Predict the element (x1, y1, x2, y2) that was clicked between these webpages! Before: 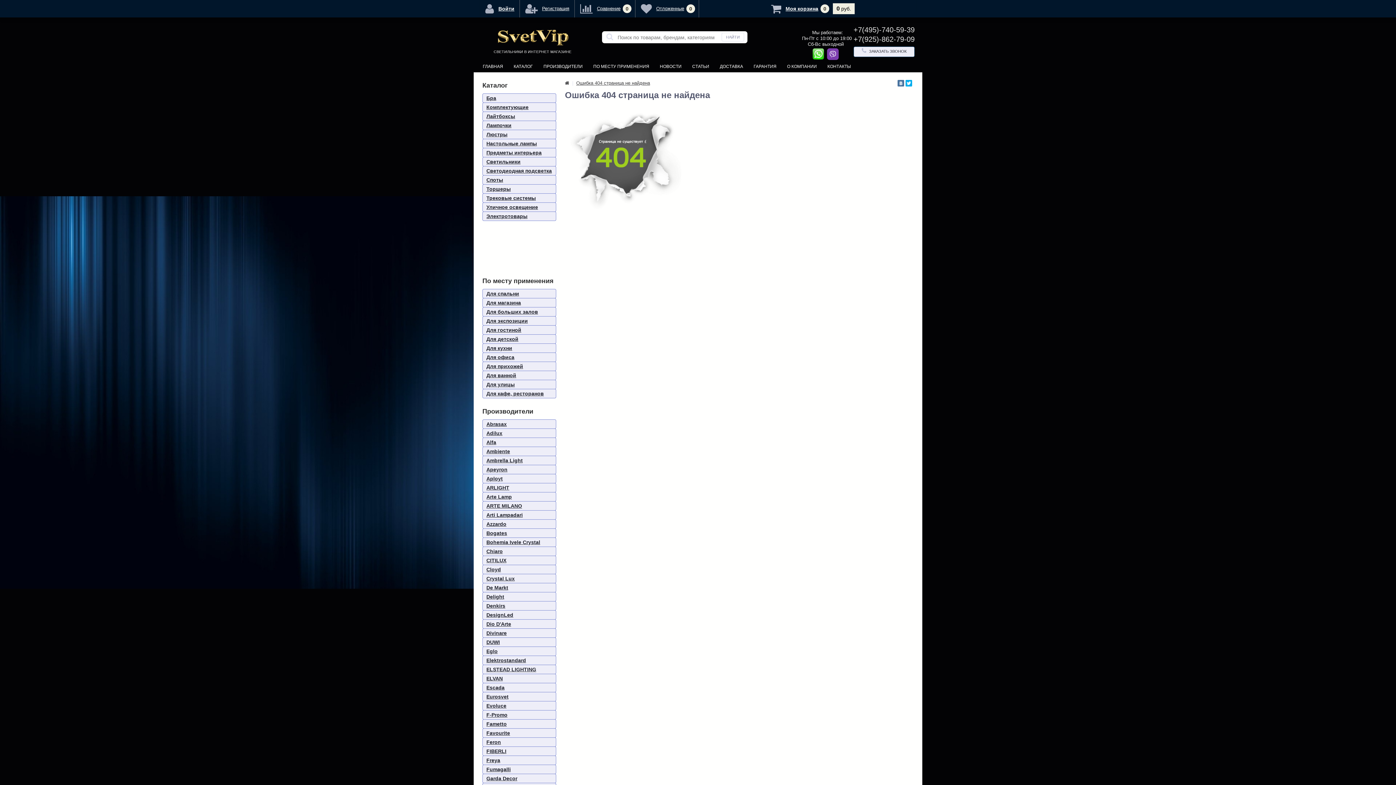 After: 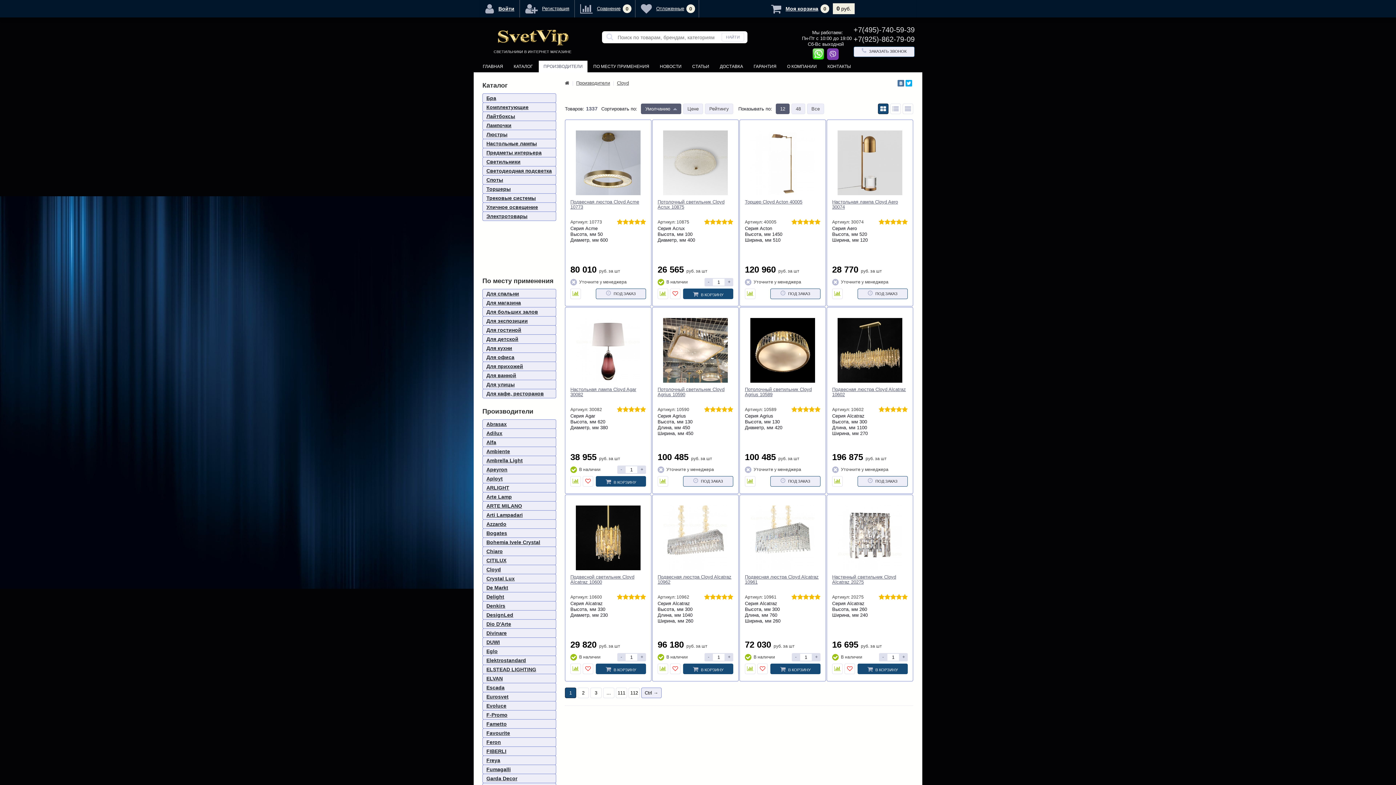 Action: bbox: (482, 565, 556, 574) label: Cloyd